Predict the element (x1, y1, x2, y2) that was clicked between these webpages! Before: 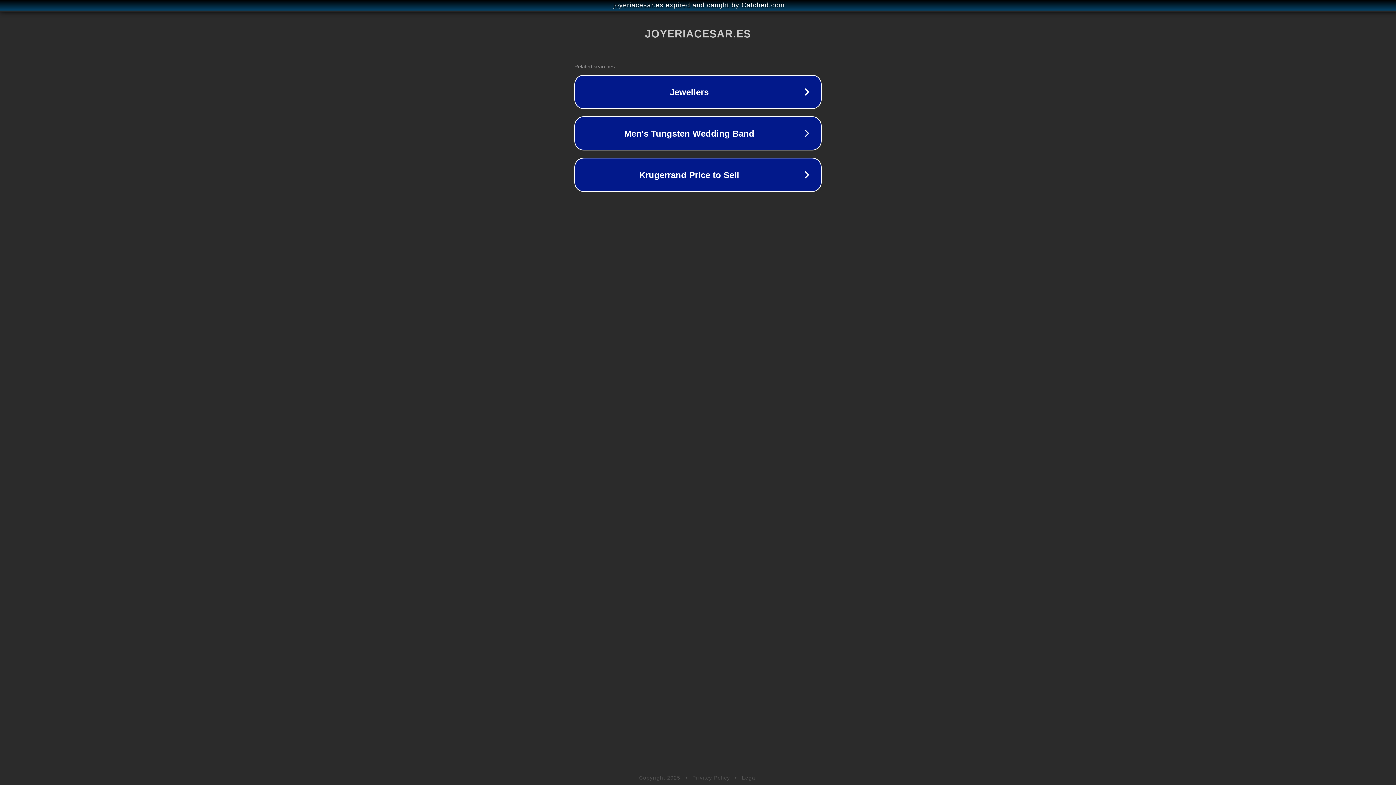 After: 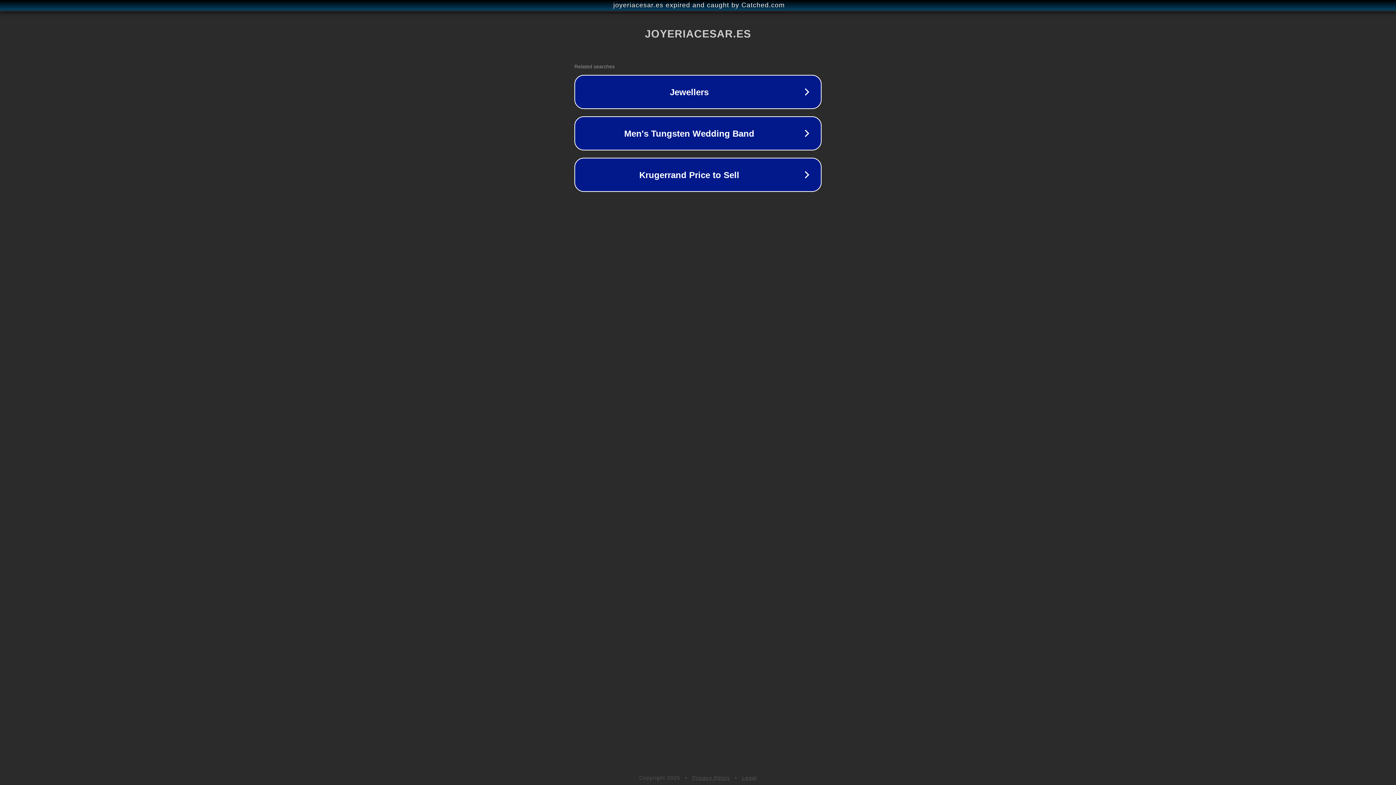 Action: label: Legal bbox: (742, 775, 757, 781)